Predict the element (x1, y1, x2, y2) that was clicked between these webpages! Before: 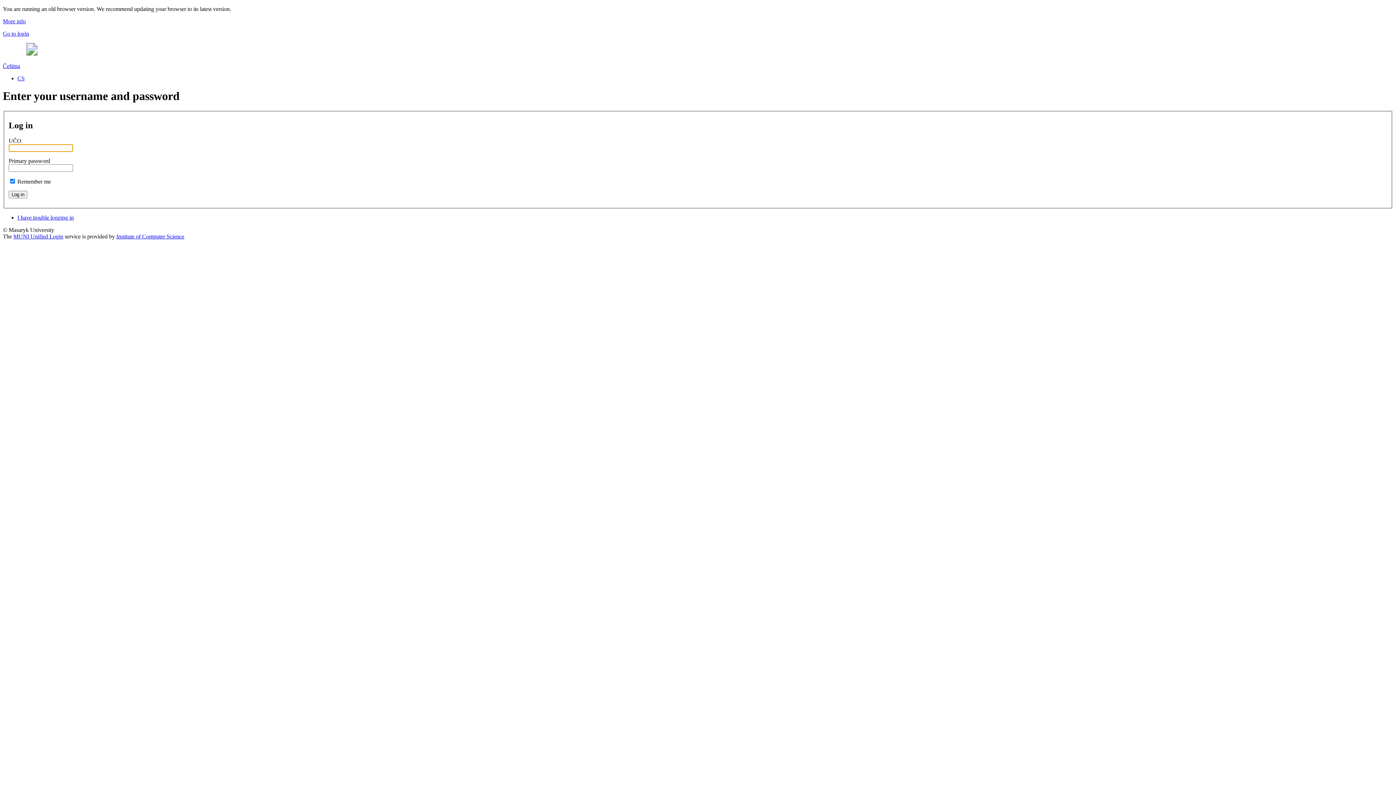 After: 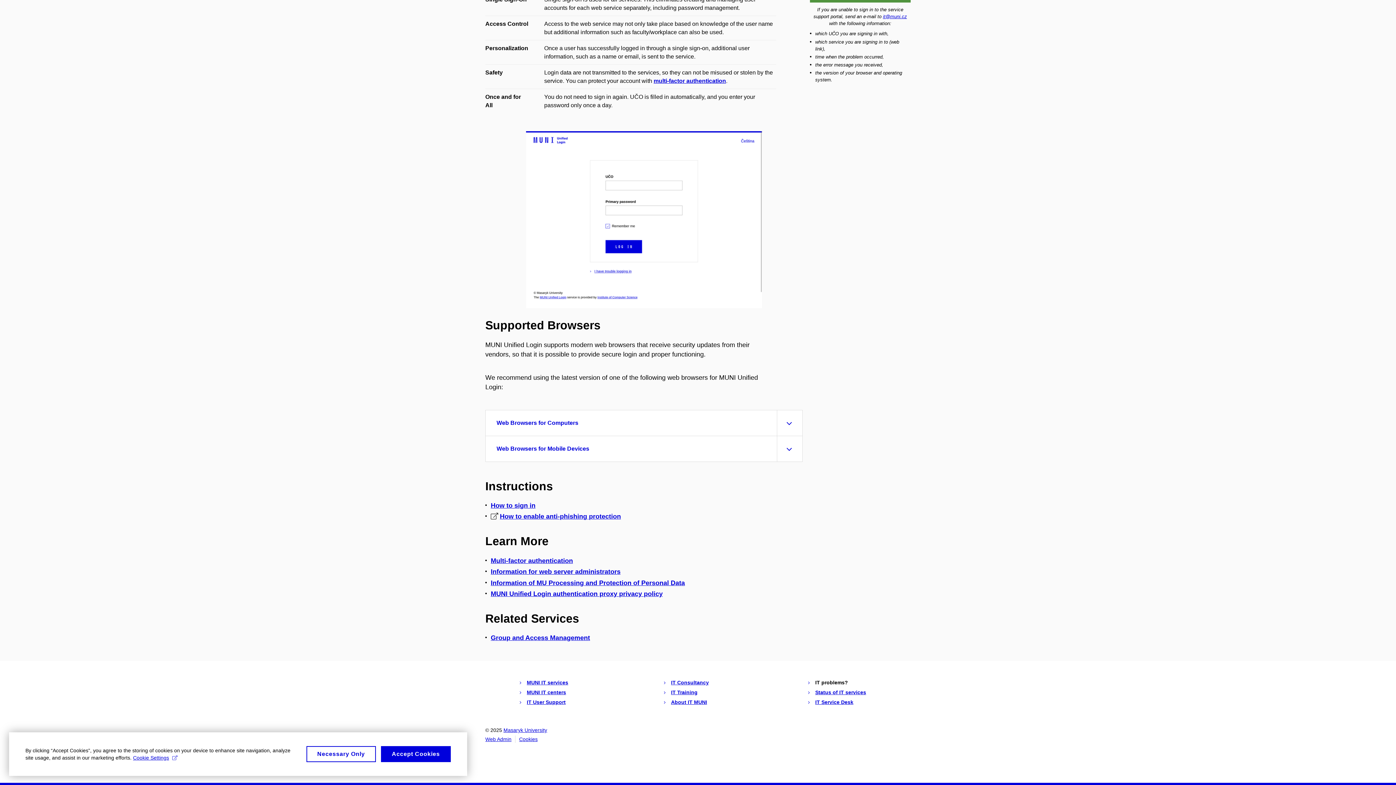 Action: bbox: (2, 18, 25, 24) label: More info